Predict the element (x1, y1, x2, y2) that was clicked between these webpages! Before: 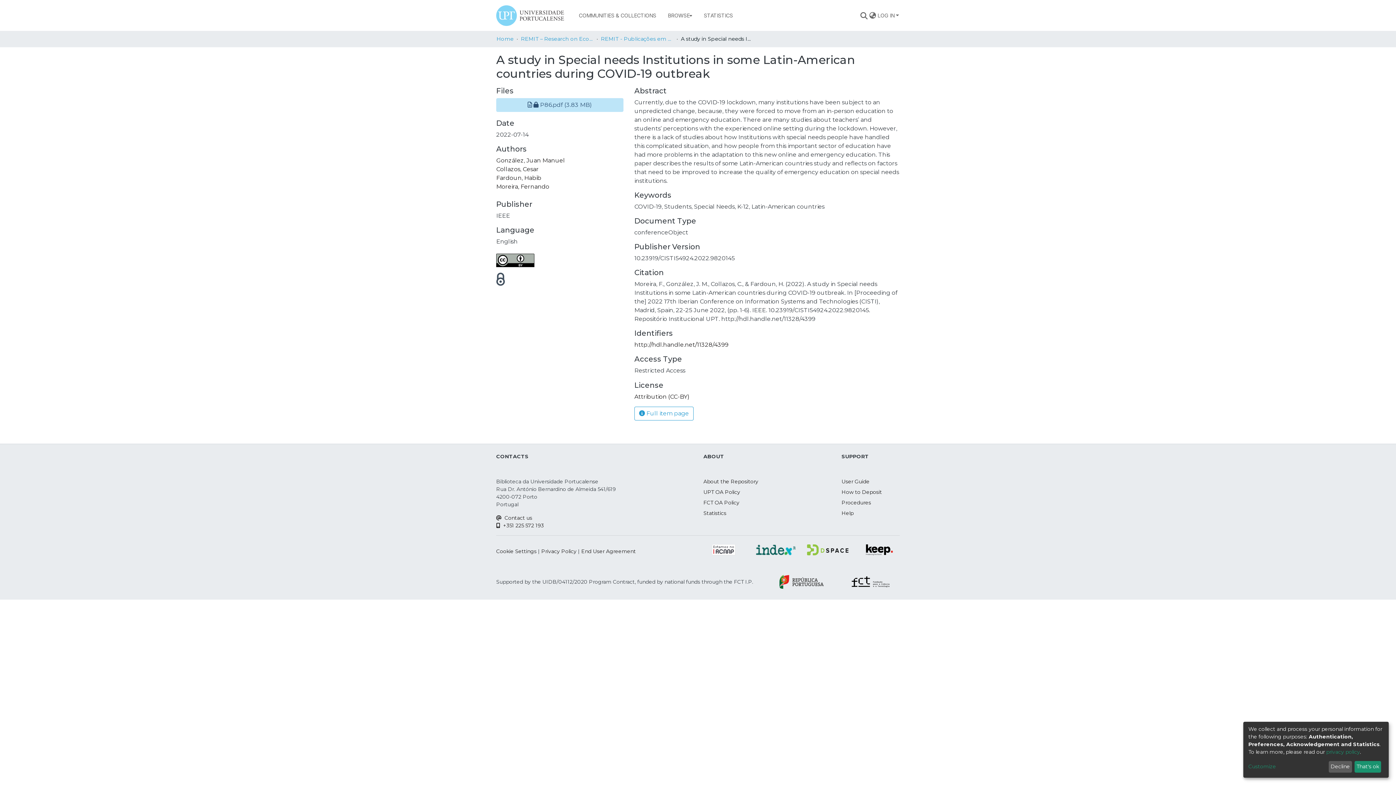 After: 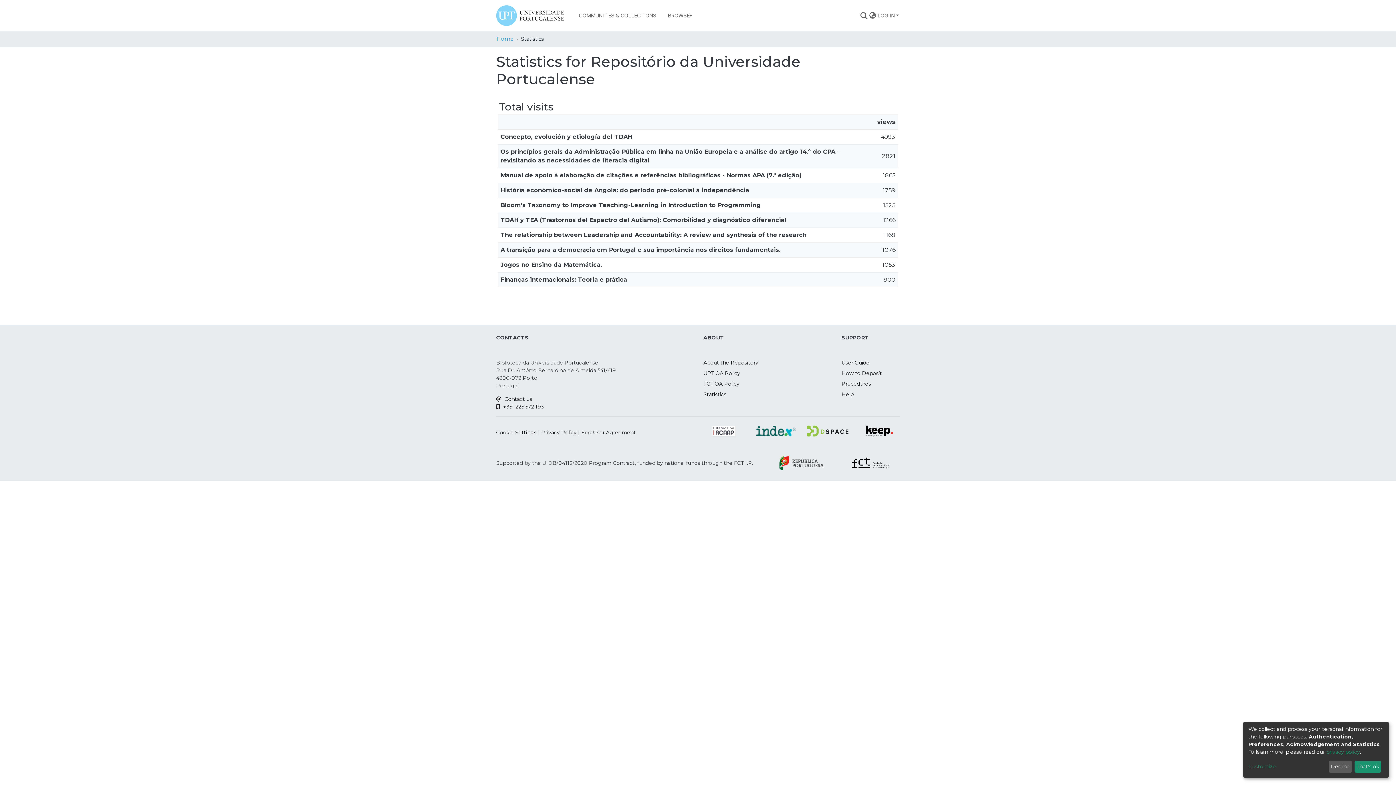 Action: bbox: (703, 461, 726, 468) label: Statistics